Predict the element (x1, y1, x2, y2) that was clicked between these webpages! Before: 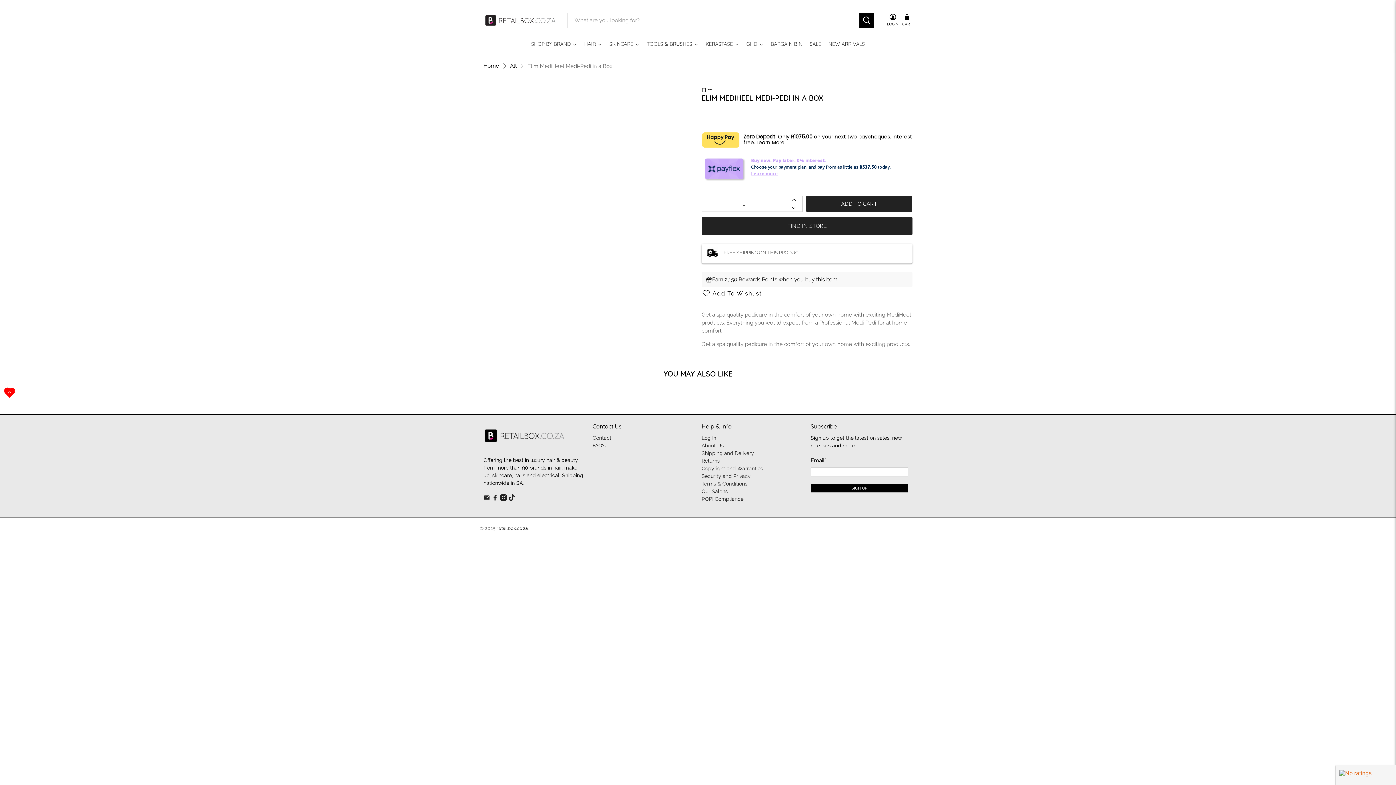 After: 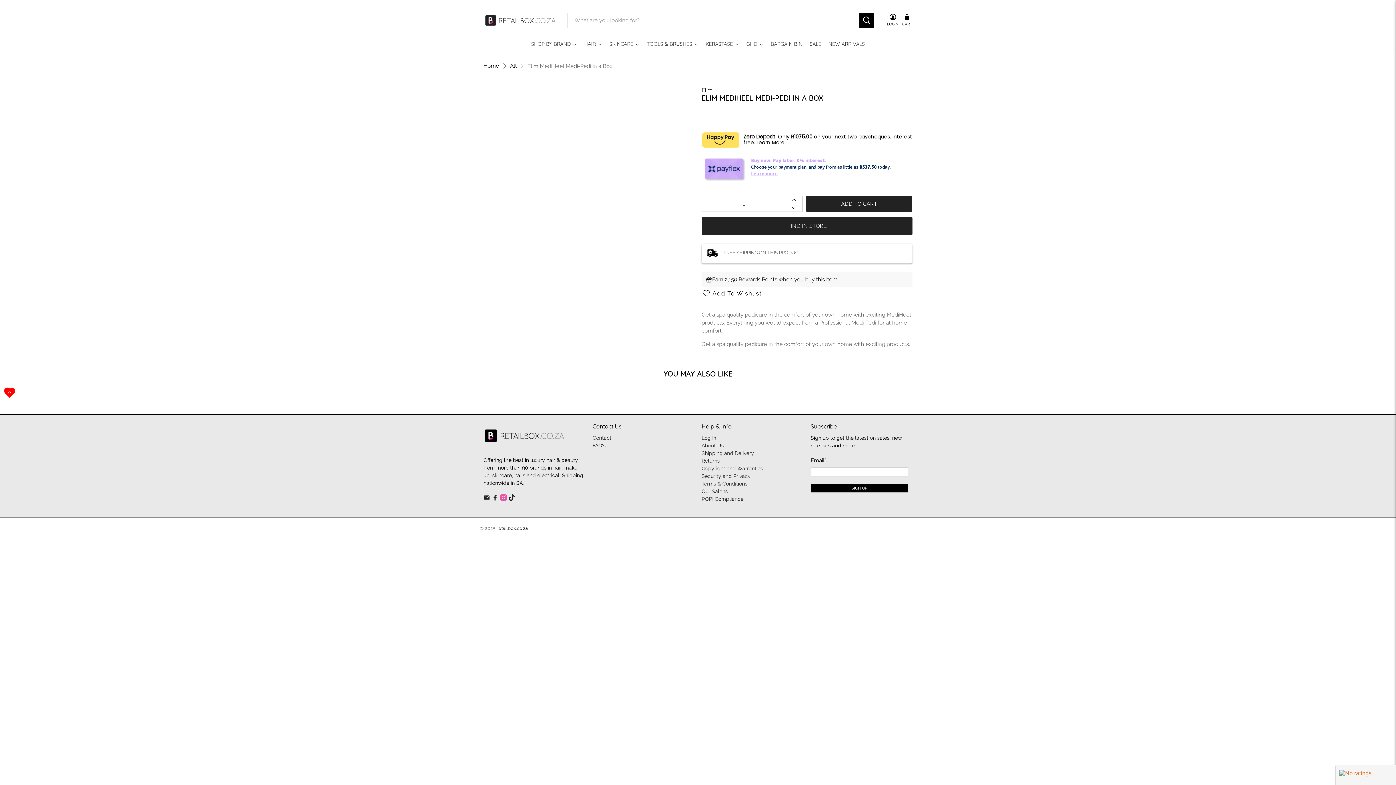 Action: bbox: (500, 496, 506, 502)